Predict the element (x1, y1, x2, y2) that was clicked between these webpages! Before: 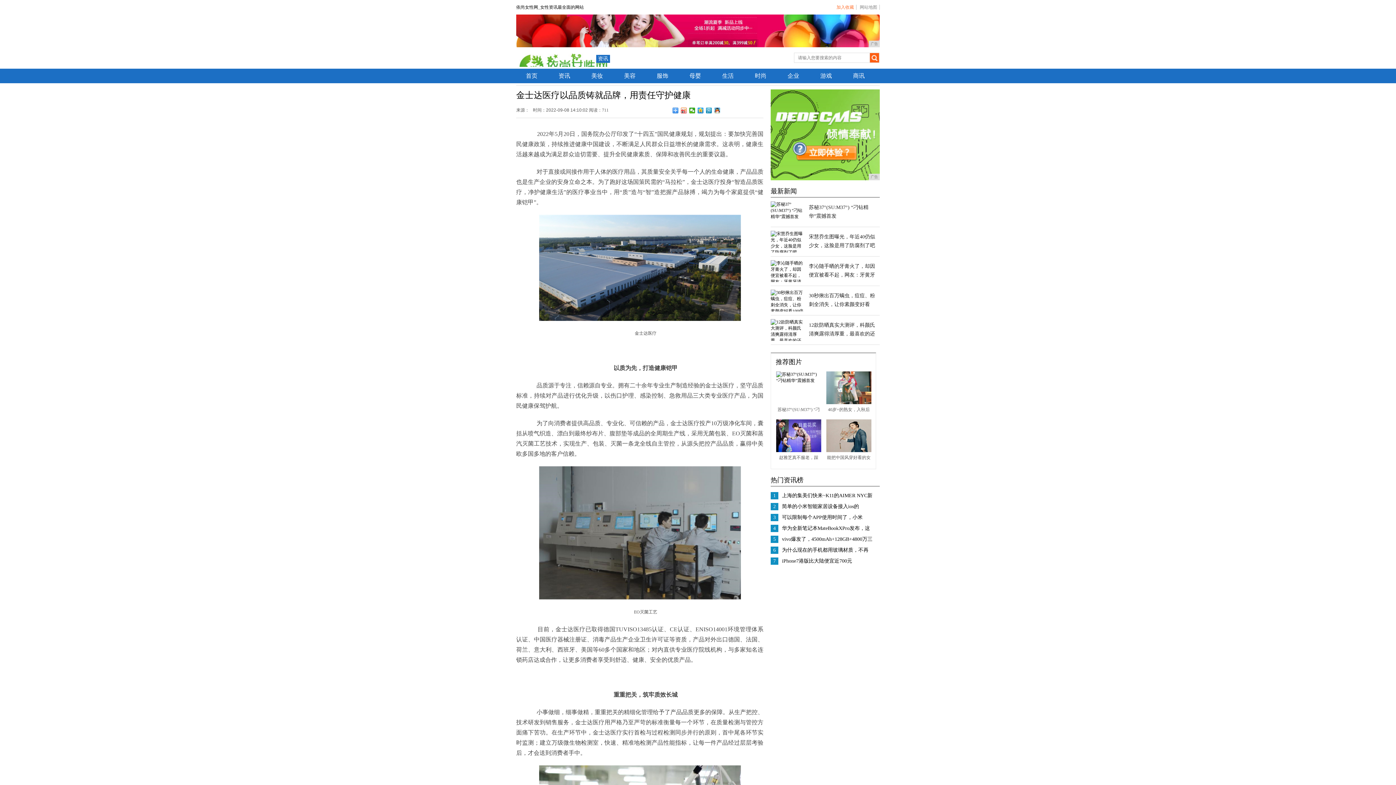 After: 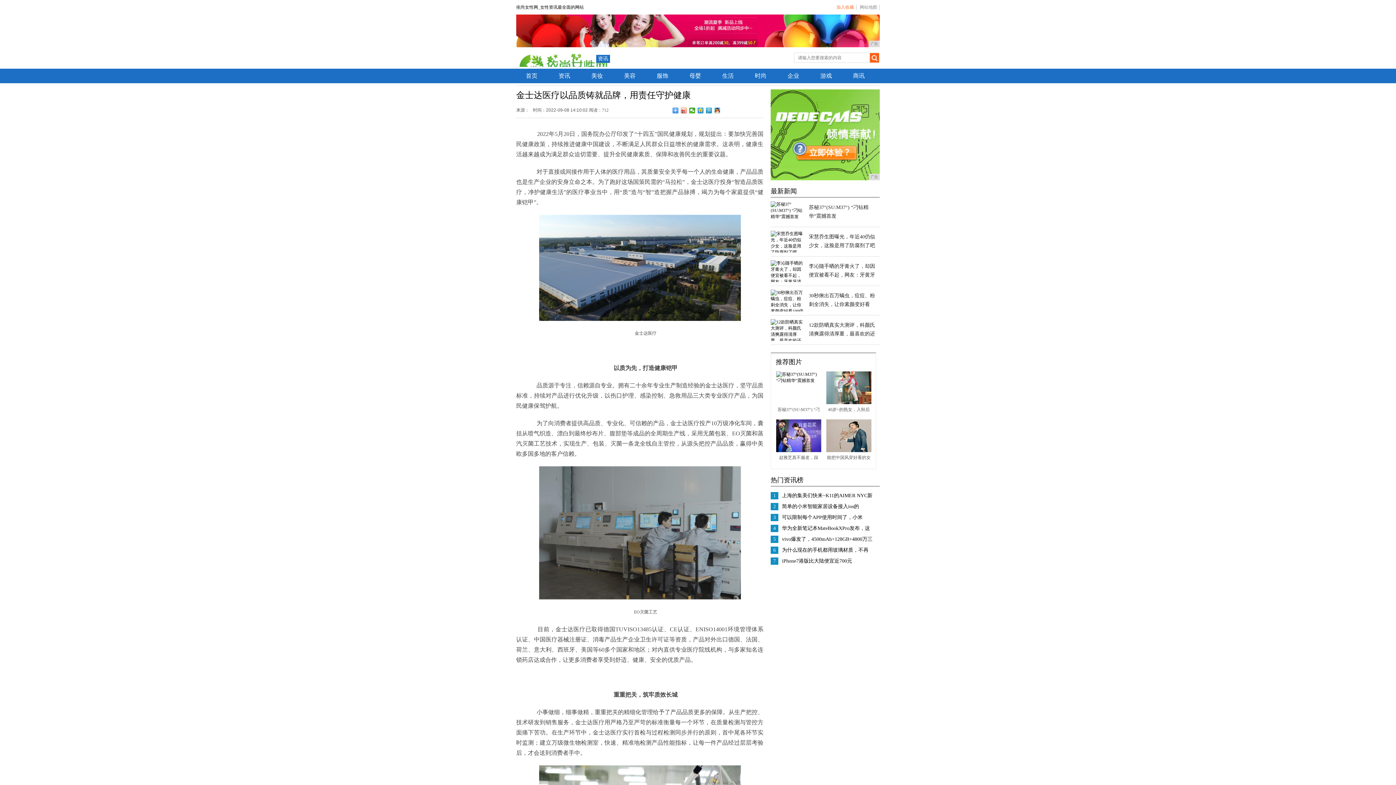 Action: label: 资讯 bbox: (598, 56, 608, 61)